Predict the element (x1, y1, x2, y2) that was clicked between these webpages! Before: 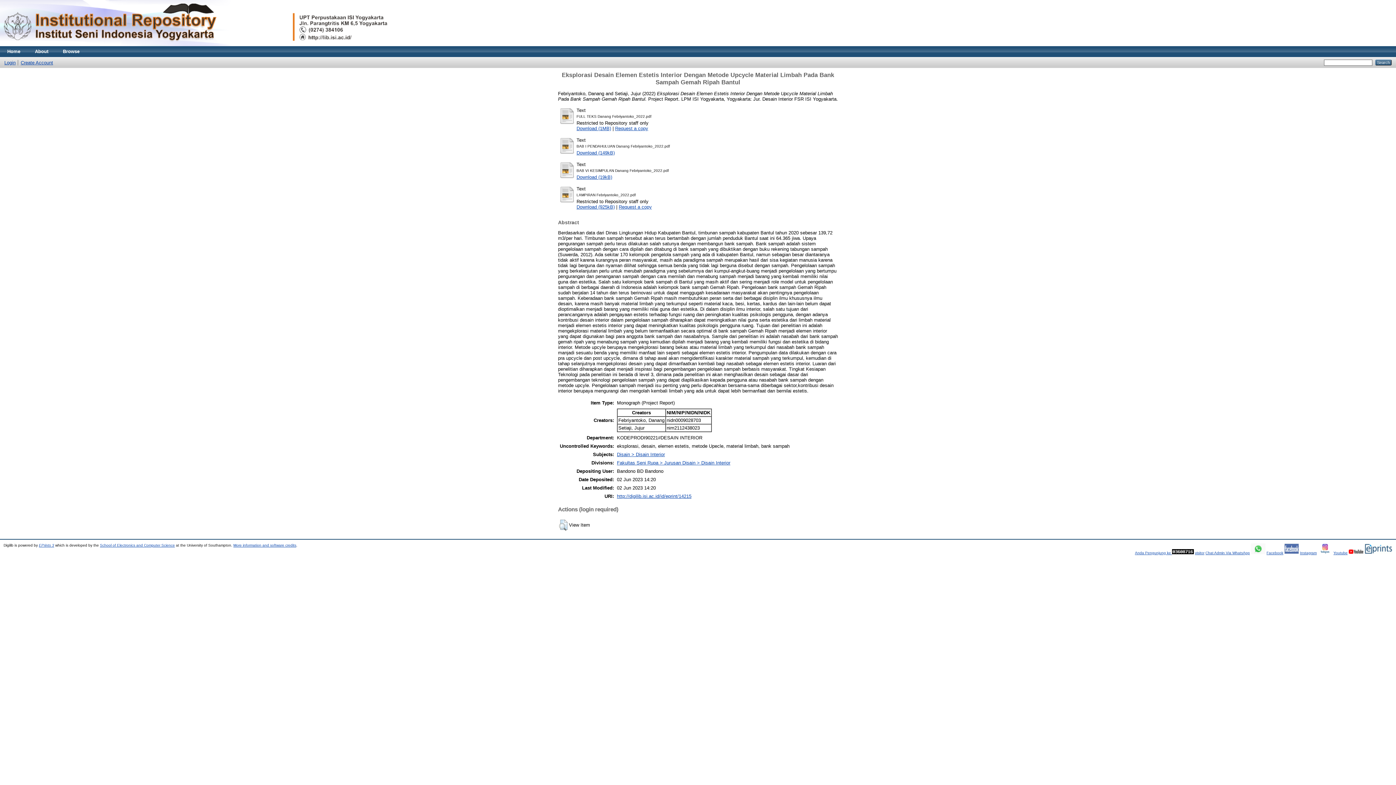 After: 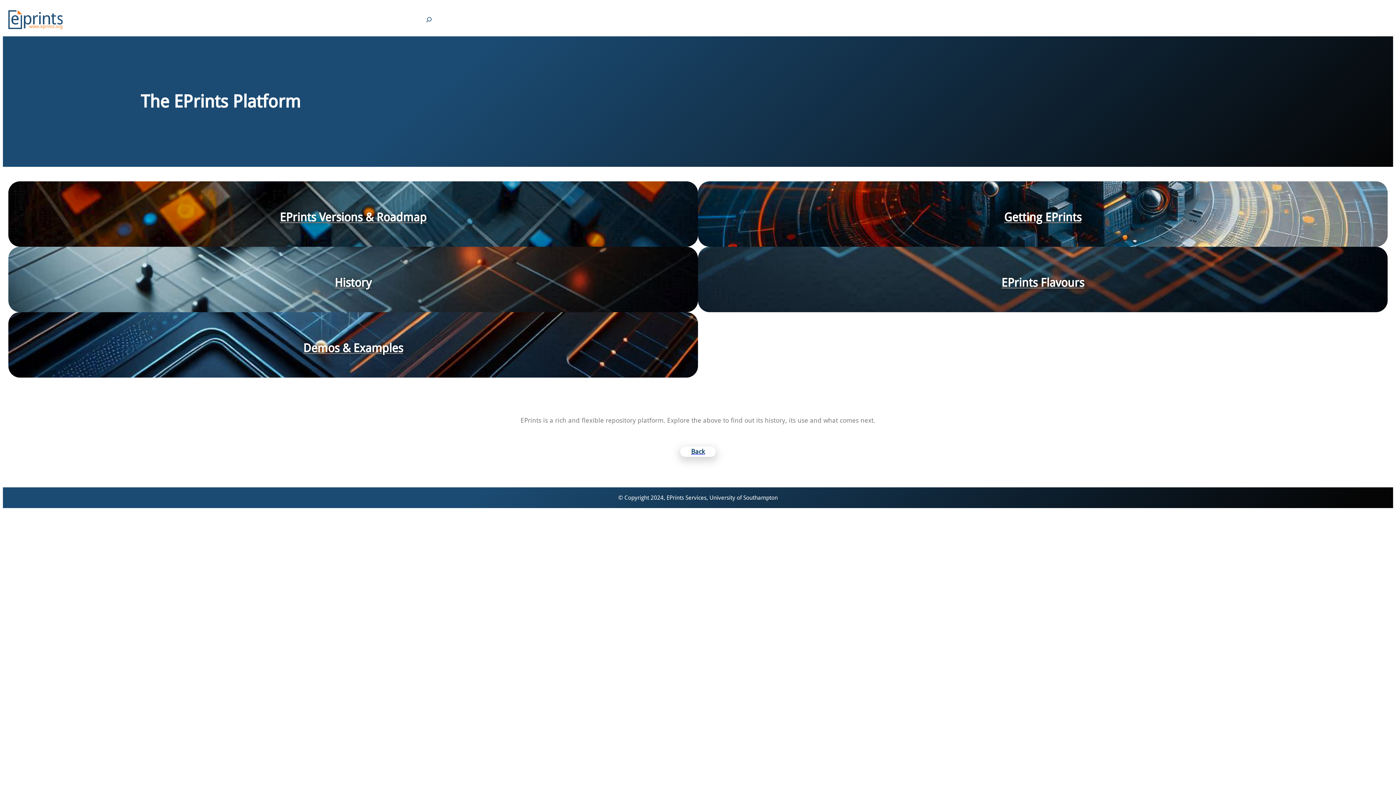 Action: label: EPrints 3 bbox: (38, 543, 54, 547)